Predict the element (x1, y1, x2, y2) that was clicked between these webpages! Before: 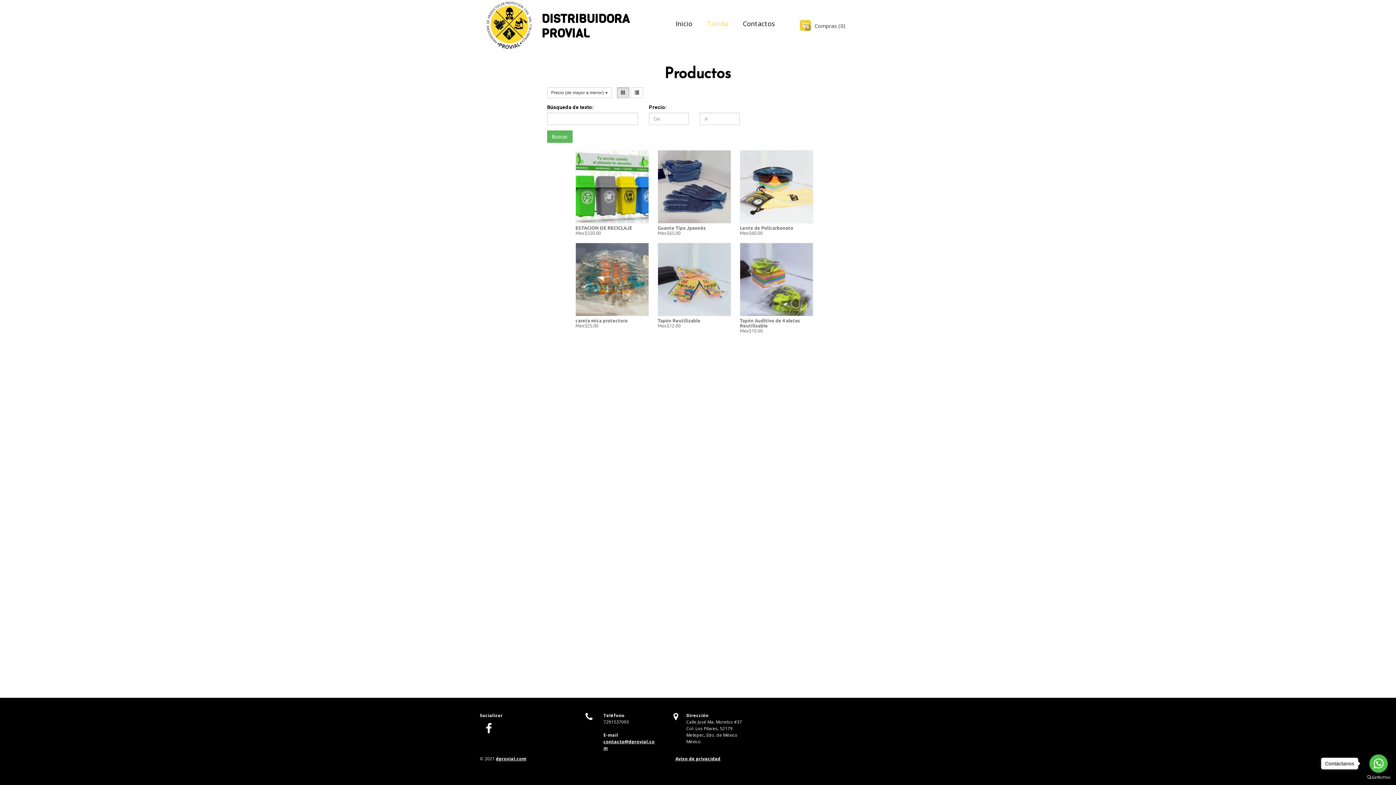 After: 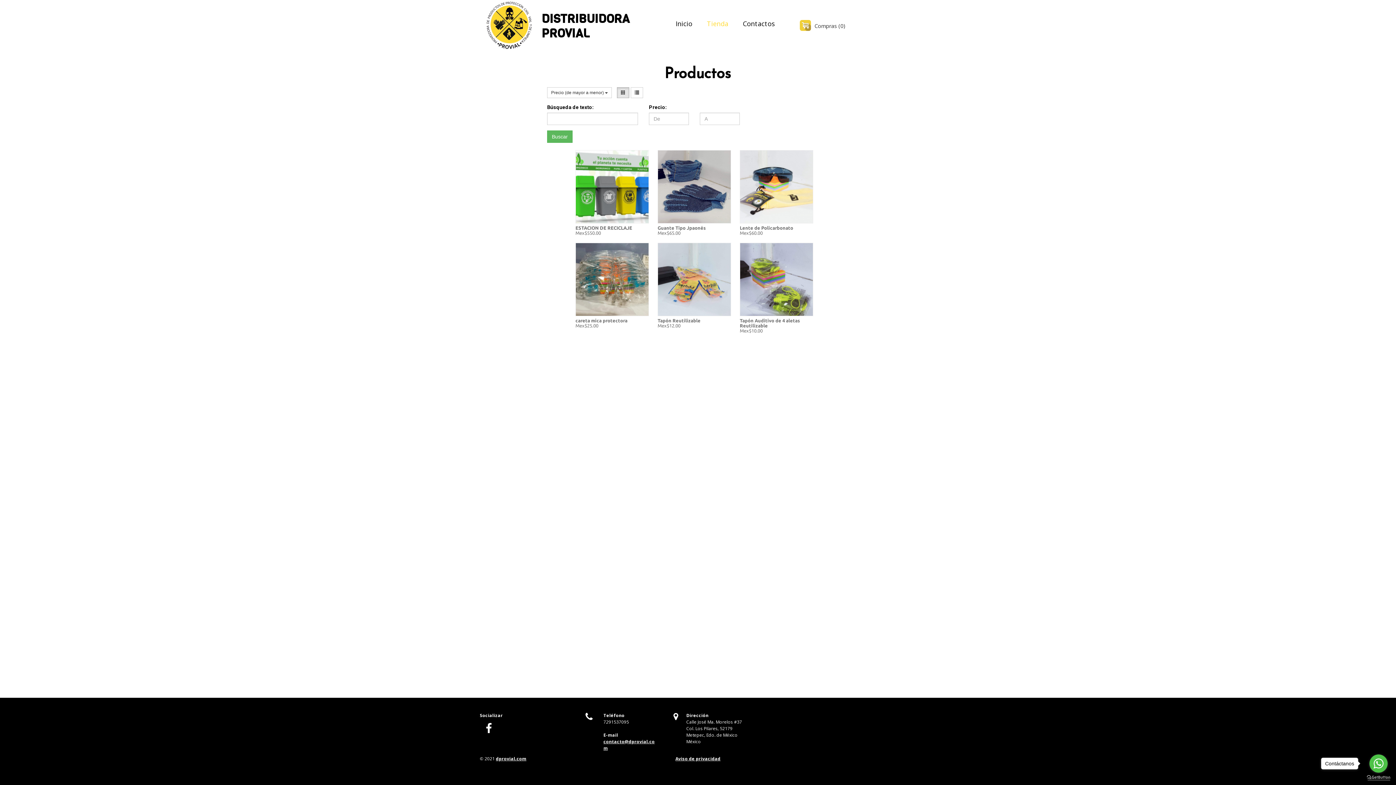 Action: bbox: (1367, 775, 1390, 780) label: Go to GetButton.io website